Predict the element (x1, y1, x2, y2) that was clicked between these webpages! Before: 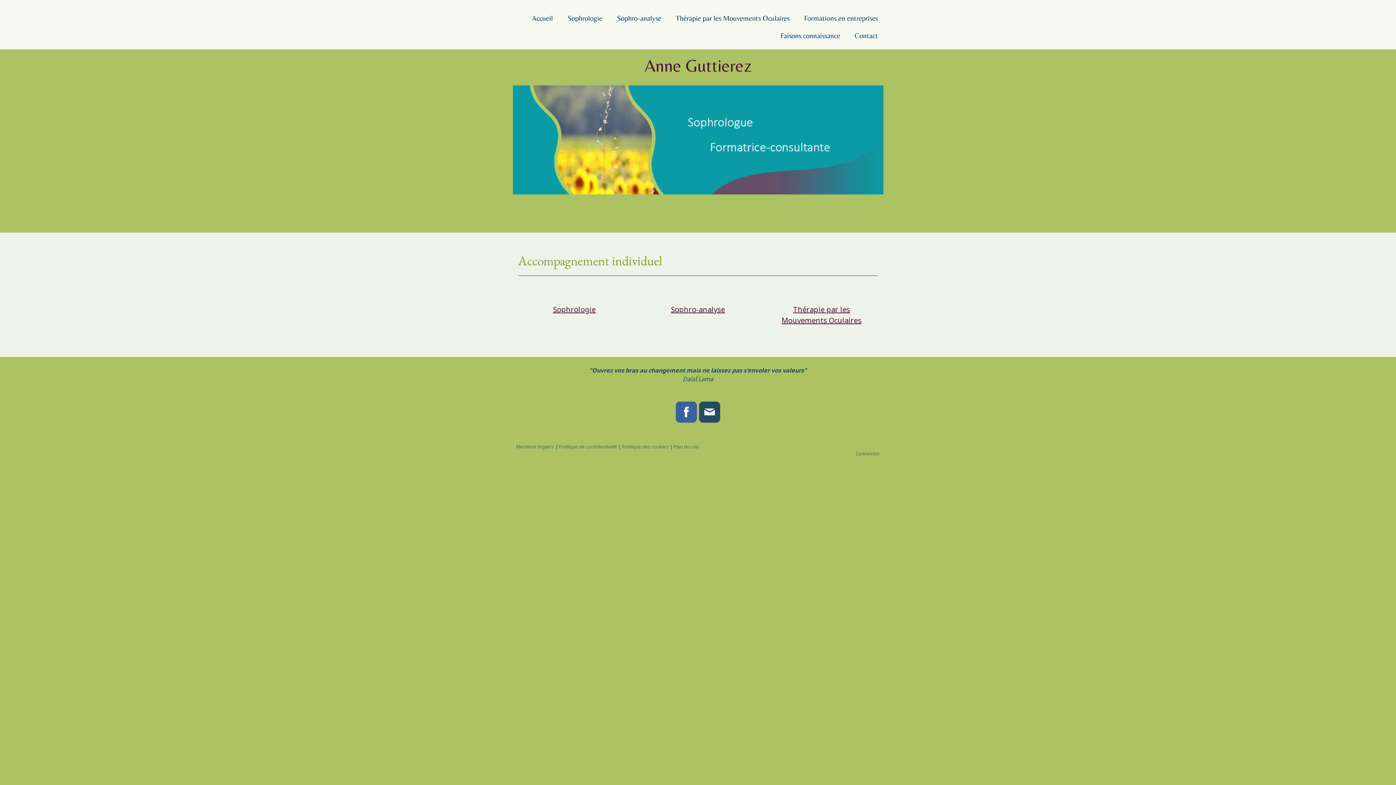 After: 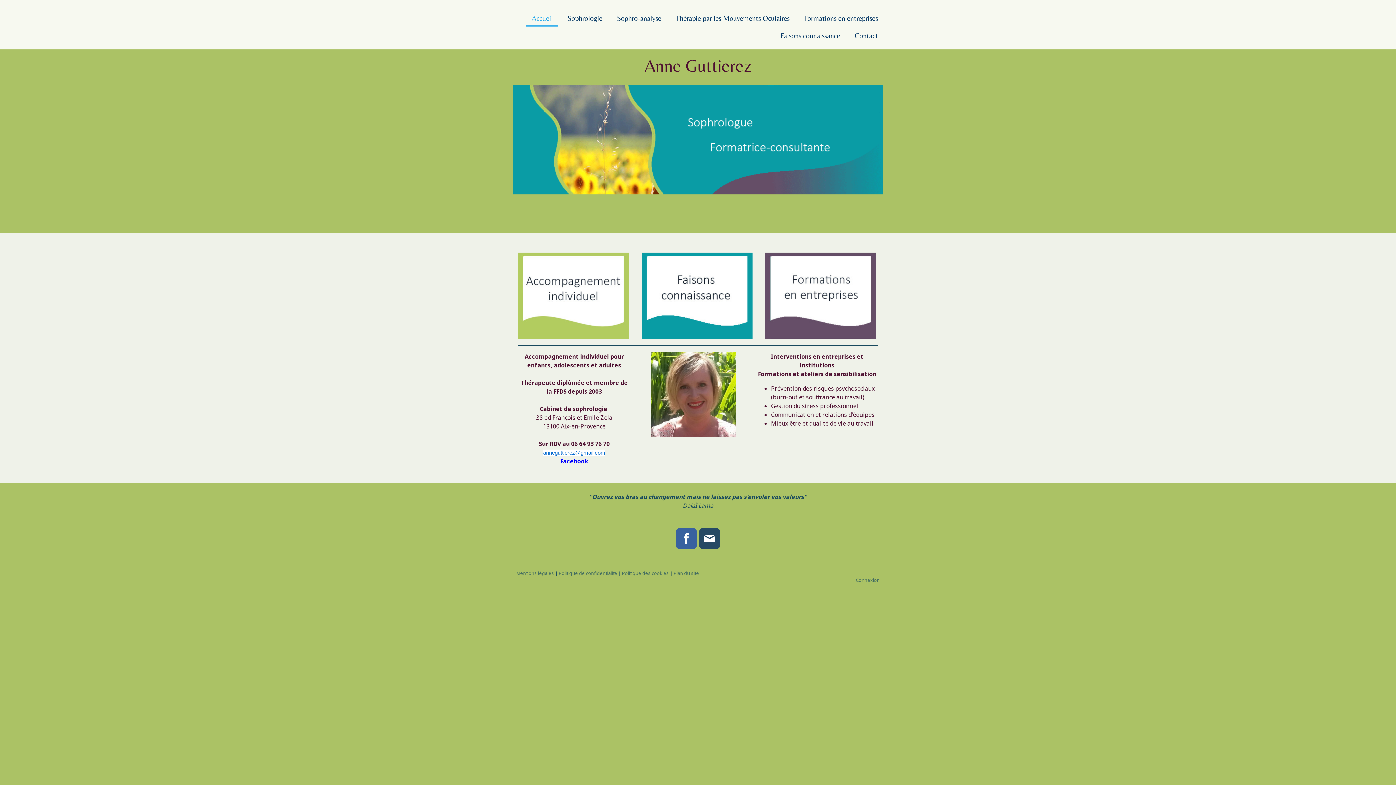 Action: label: Anne Guttierez bbox: (509, 56, 887, 74)